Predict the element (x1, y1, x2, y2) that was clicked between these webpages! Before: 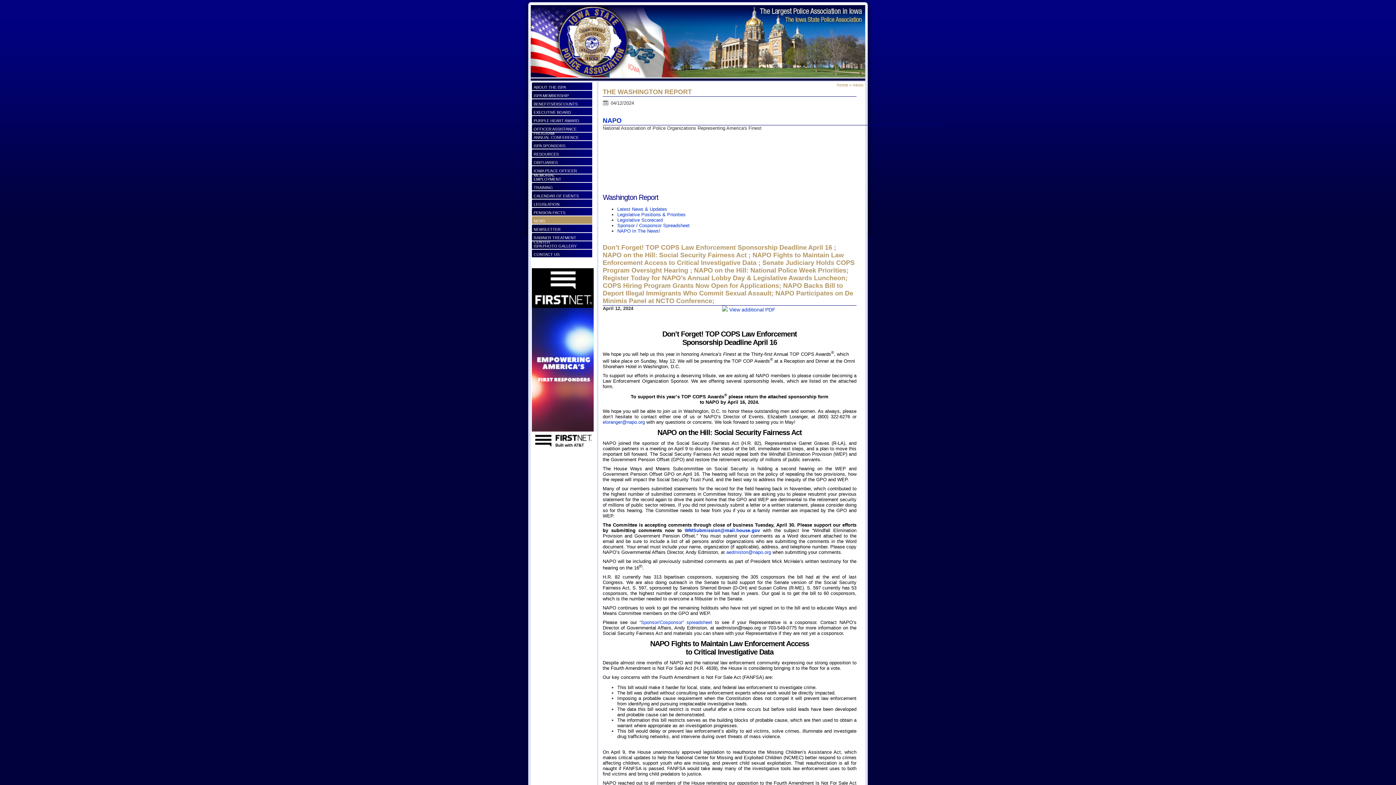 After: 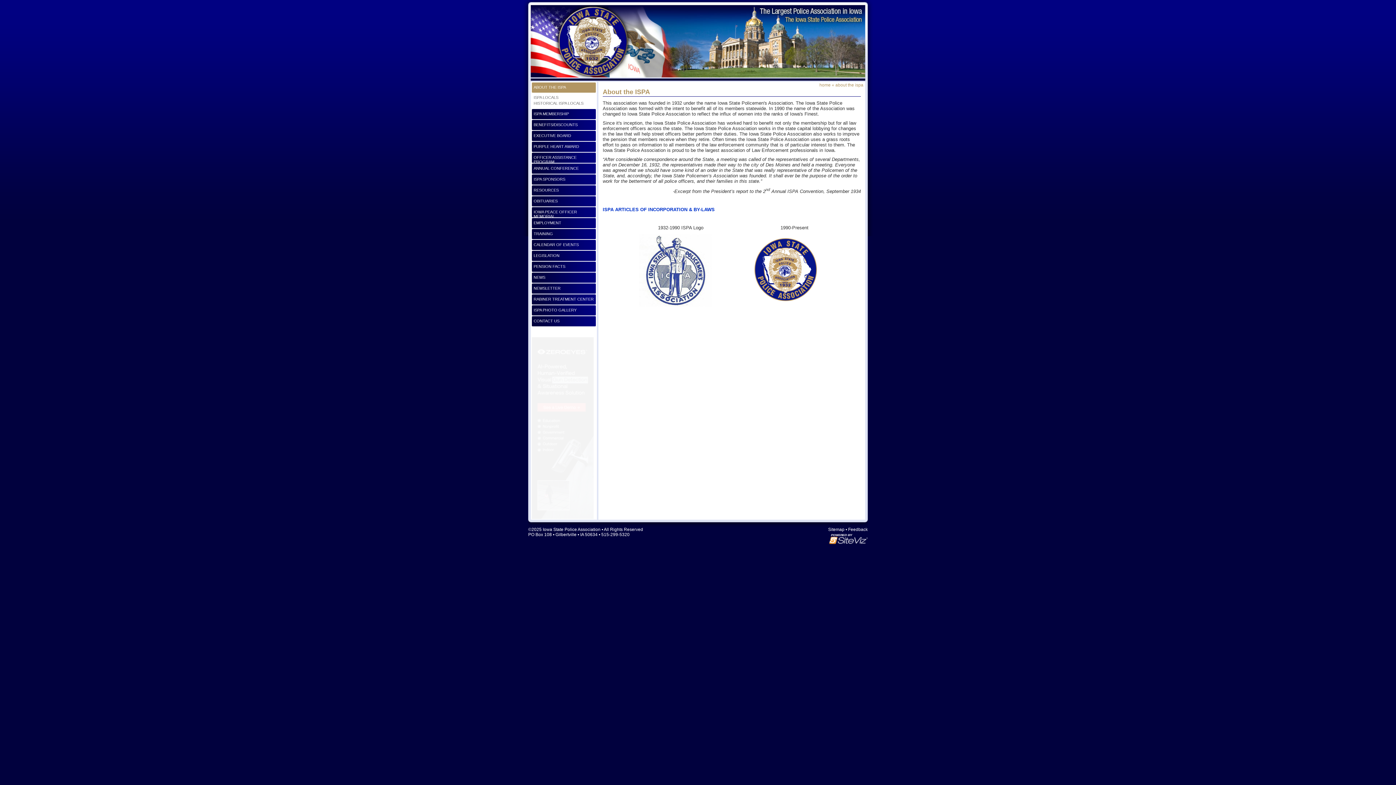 Action: bbox: (532, 82, 592, 90) label: ABOUT THE ISPA